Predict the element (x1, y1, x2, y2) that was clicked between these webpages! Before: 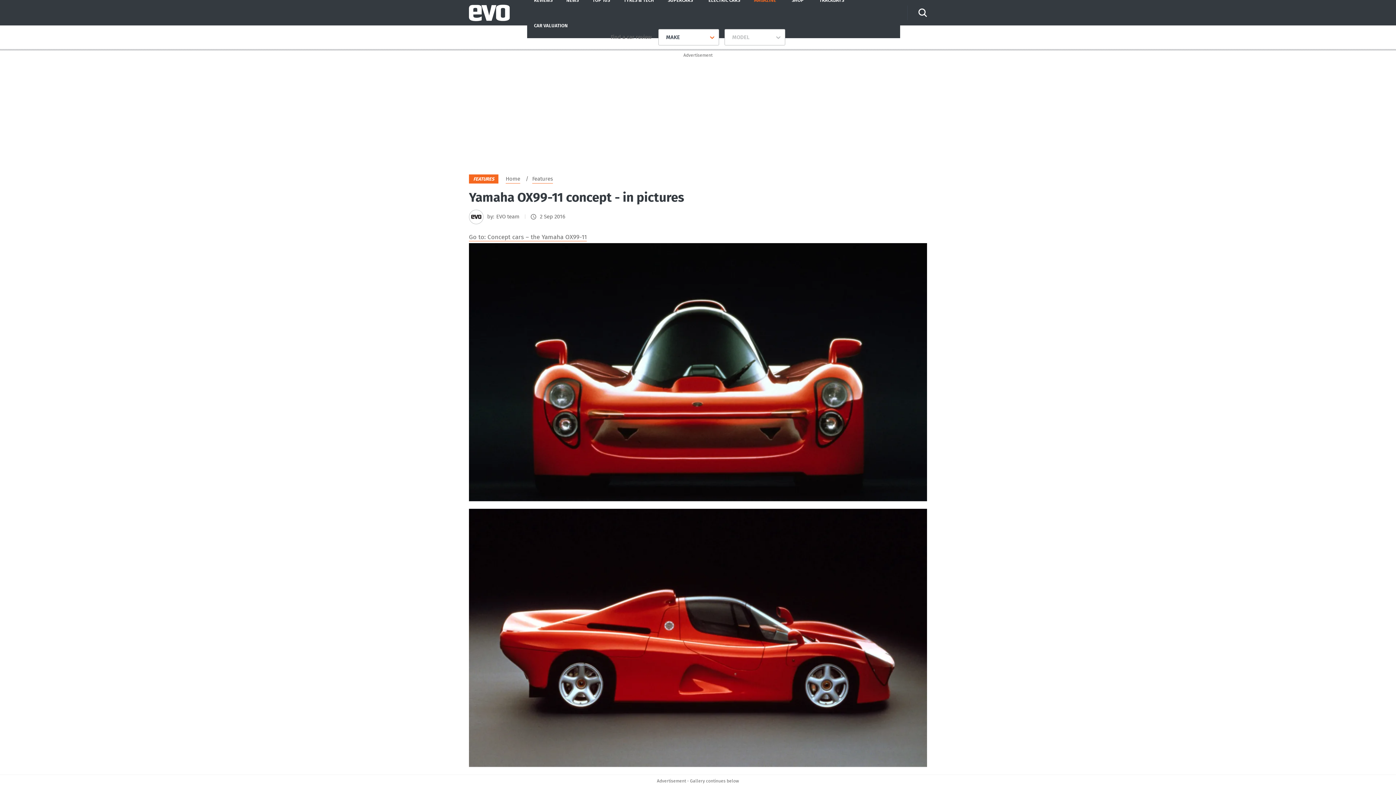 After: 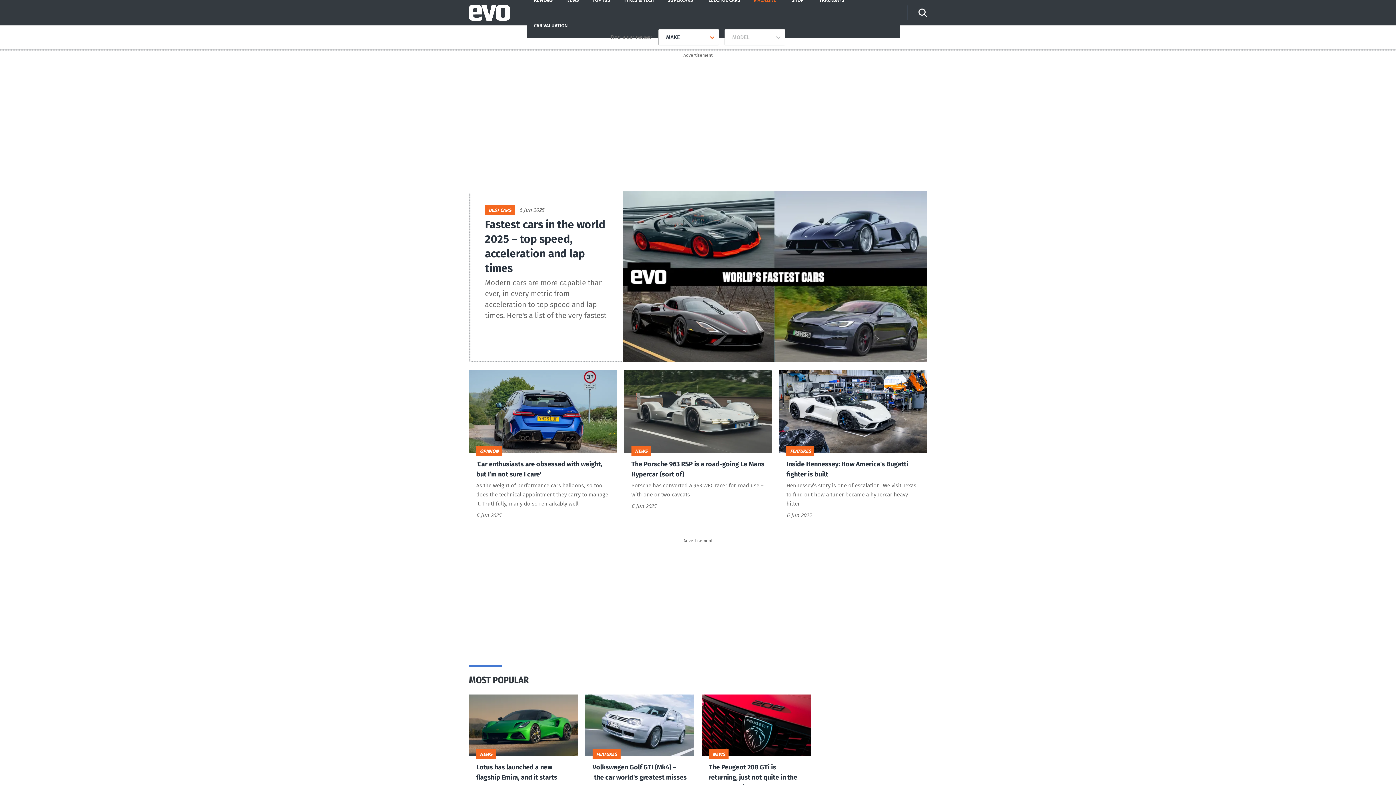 Action: label: Home bbox: (505, 174, 520, 183)